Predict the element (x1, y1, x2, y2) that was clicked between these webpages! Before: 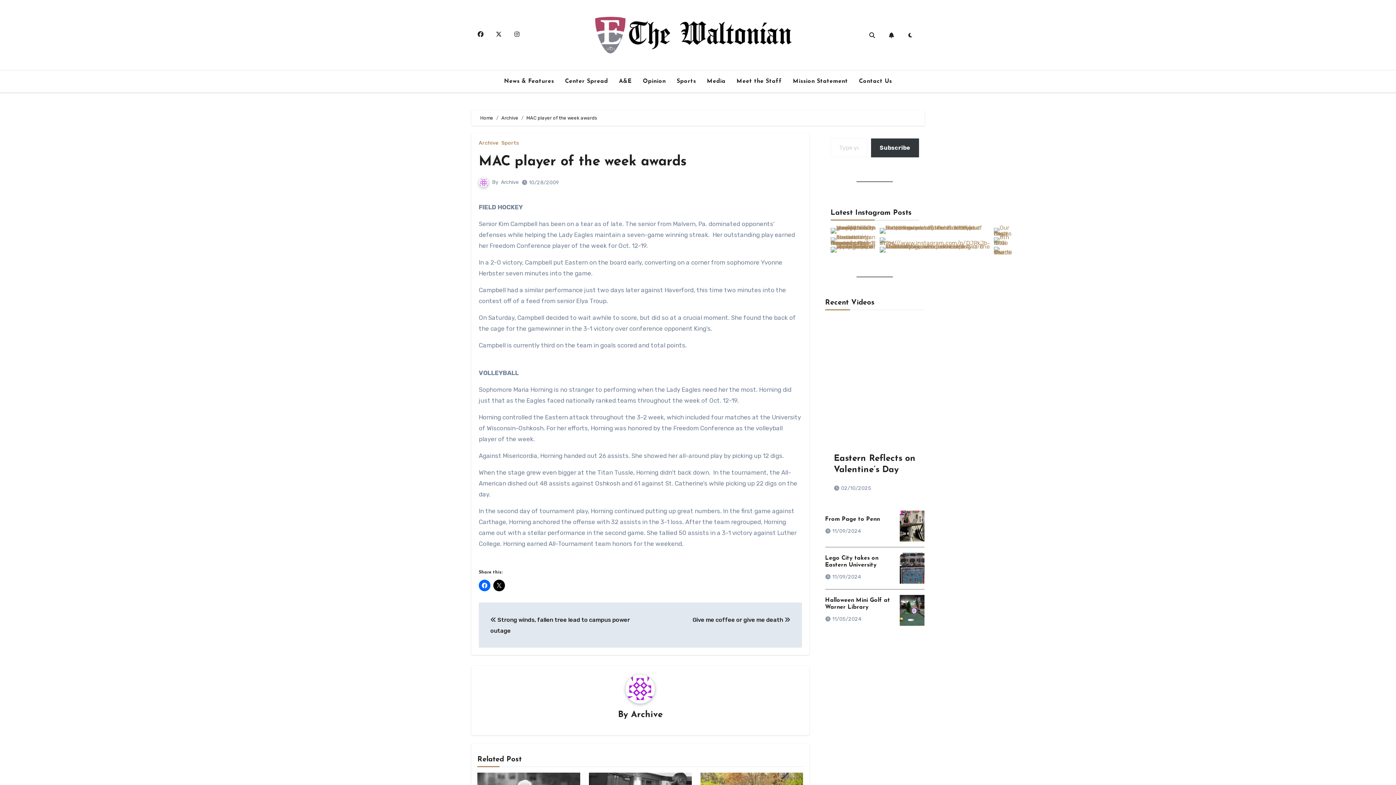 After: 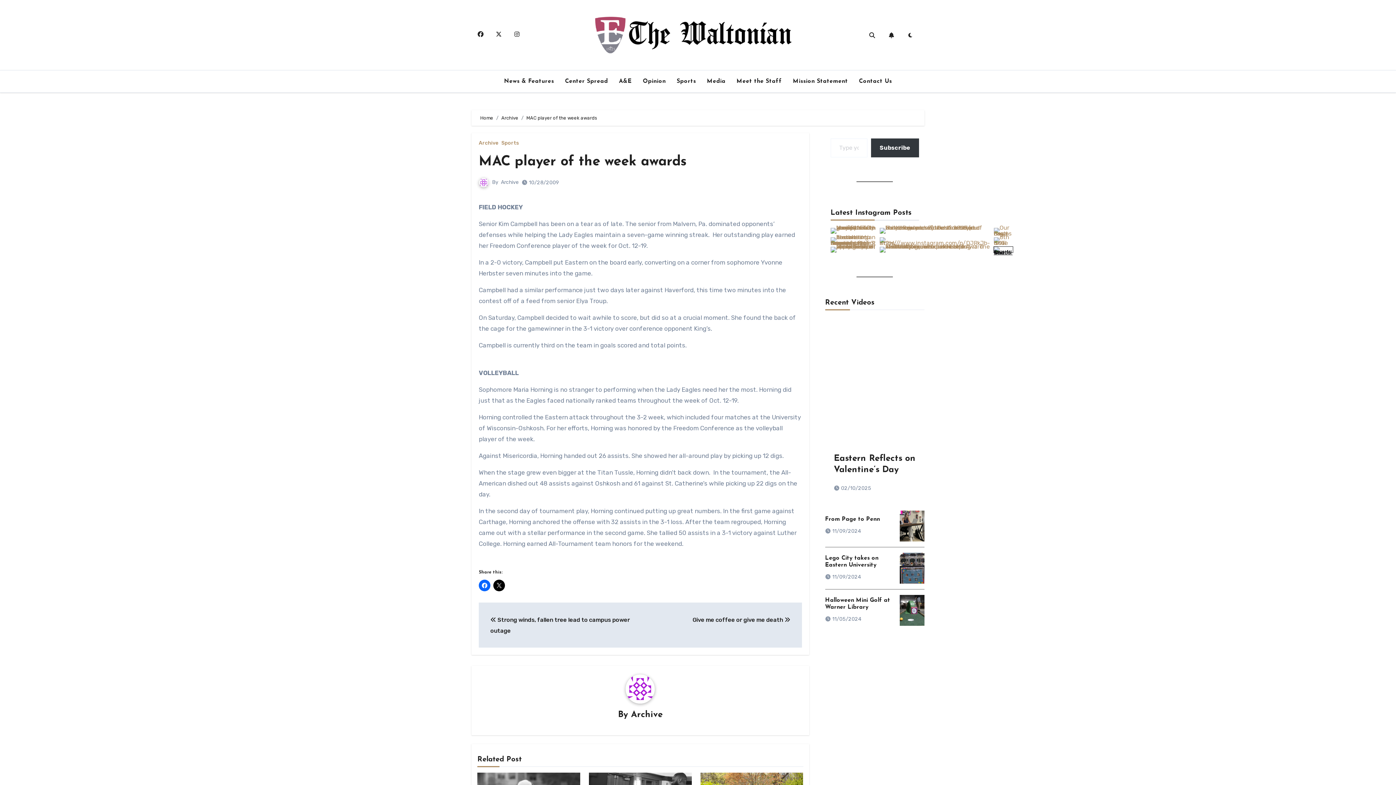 Action: bbox: (994, 246, 1012, 252)